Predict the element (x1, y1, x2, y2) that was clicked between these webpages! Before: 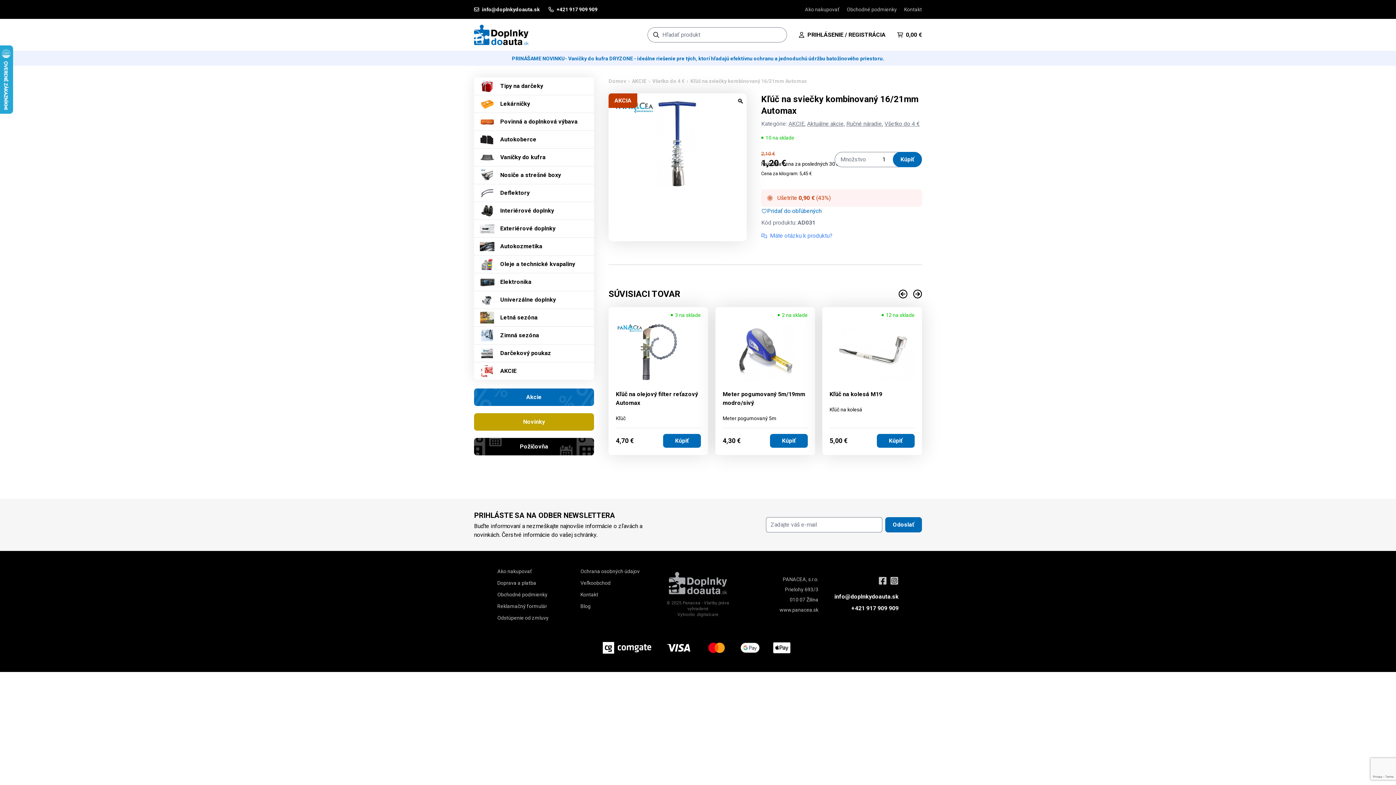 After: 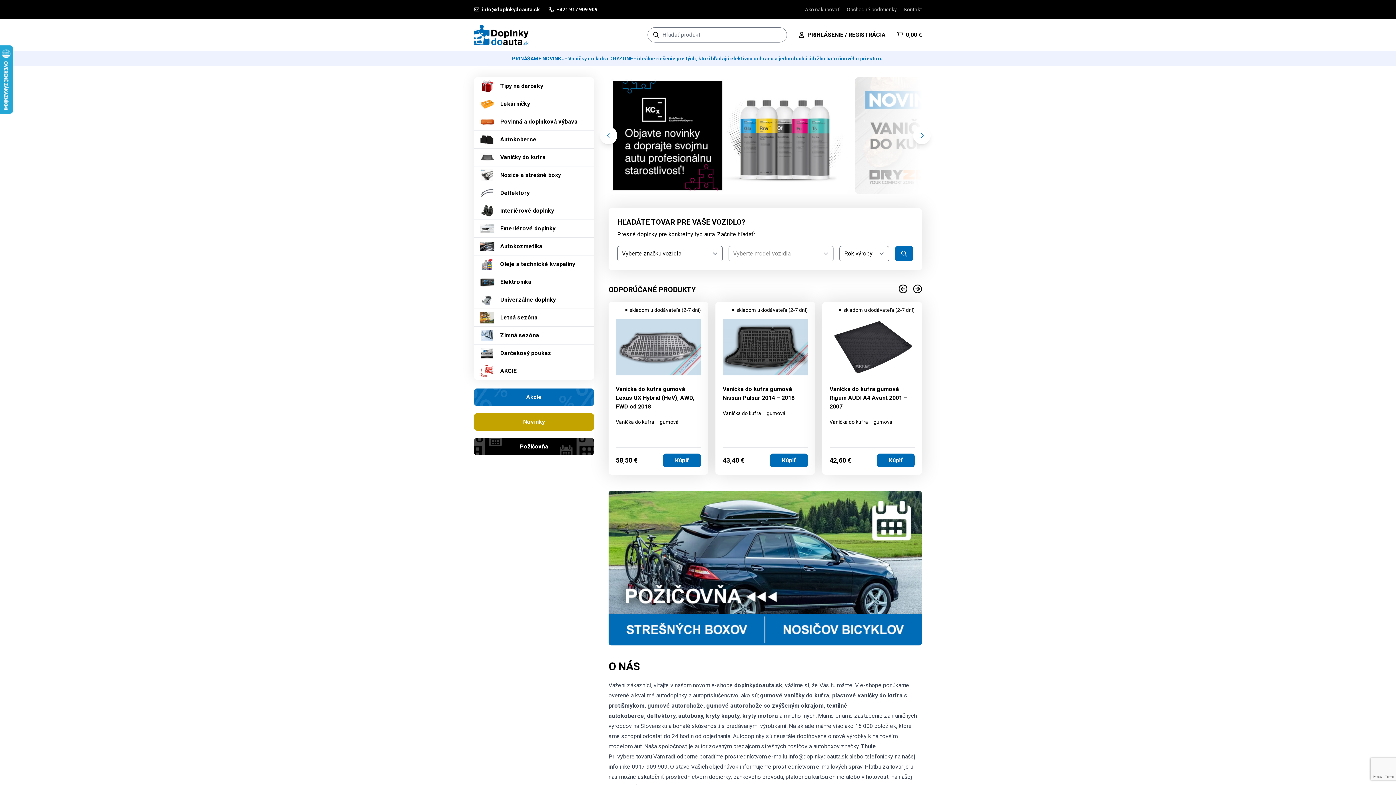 Action: bbox: (474, 24, 528, 45)